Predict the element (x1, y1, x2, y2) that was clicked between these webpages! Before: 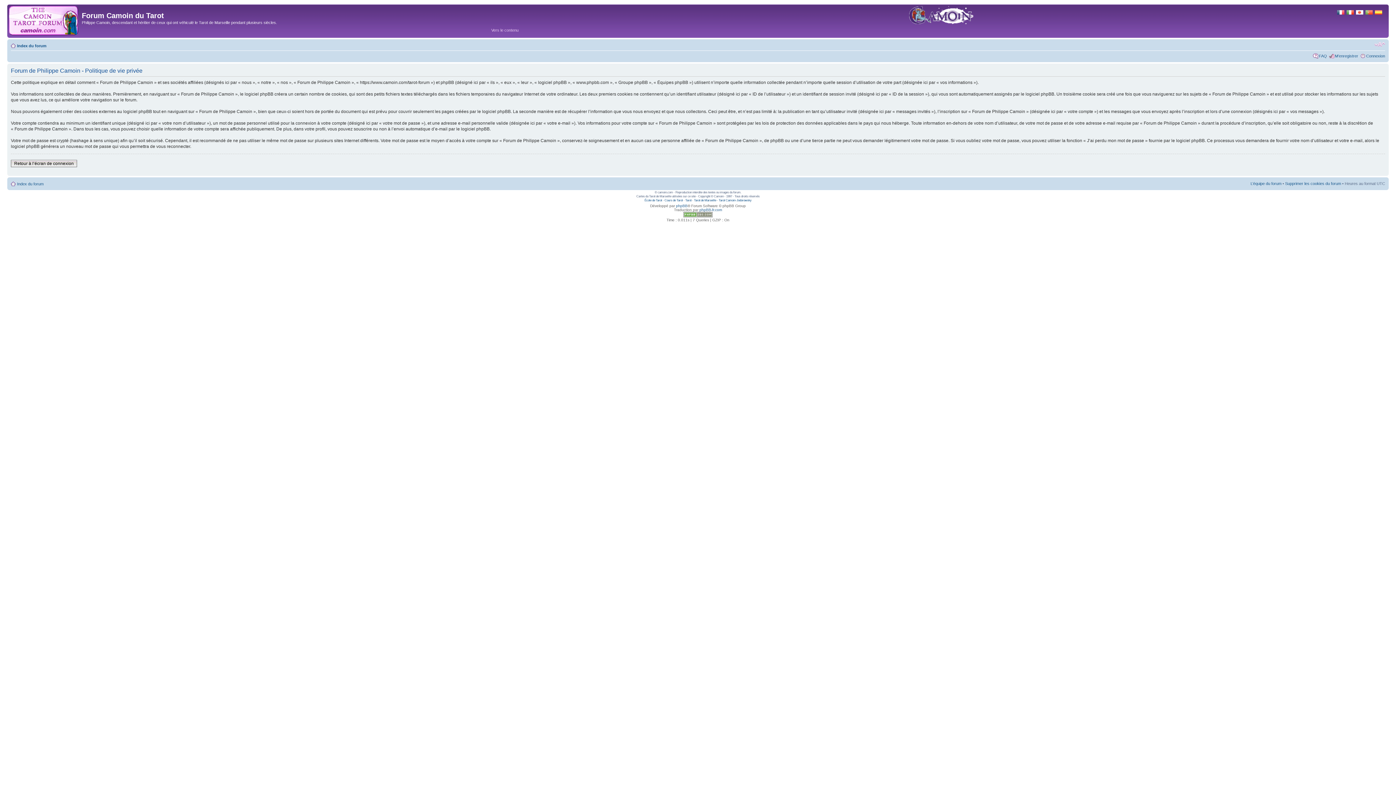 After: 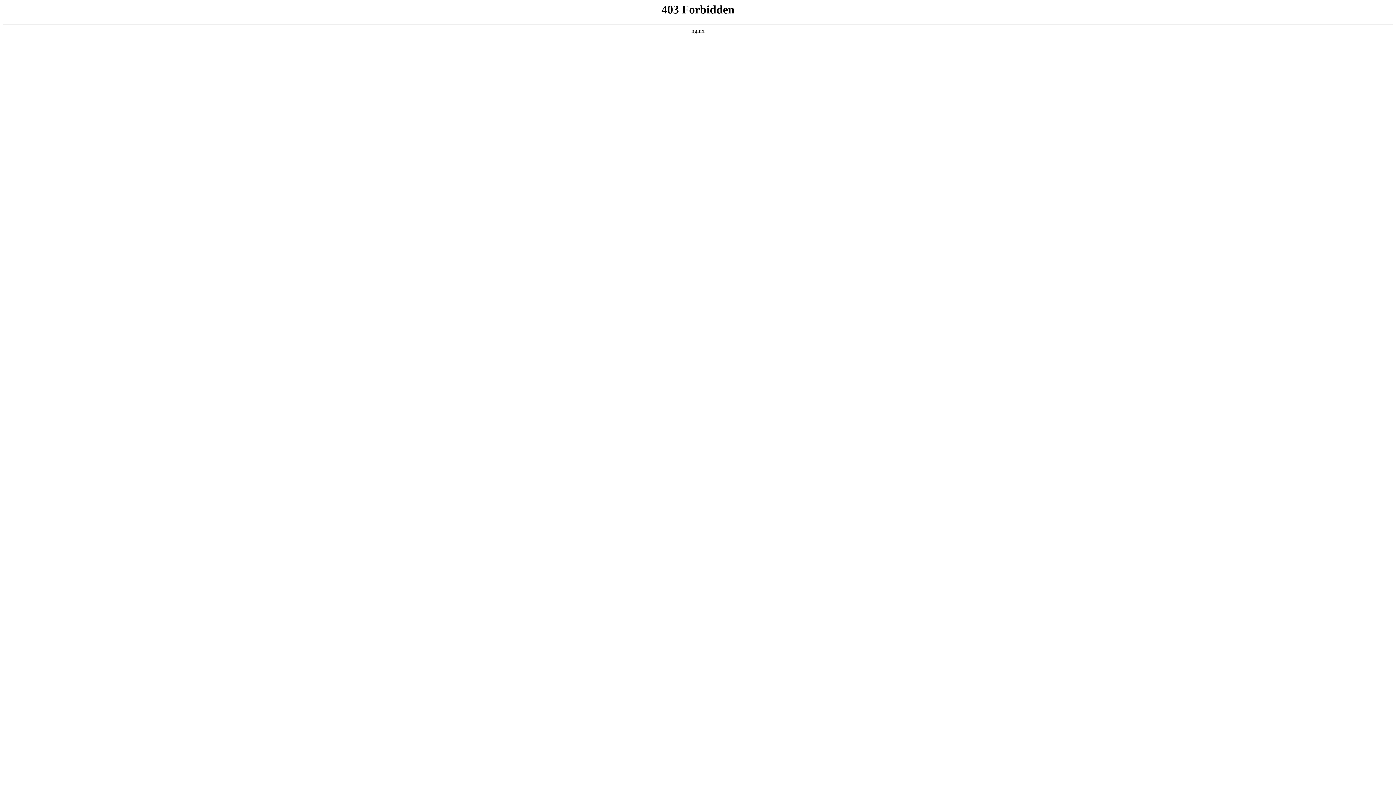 Action: bbox: (683, 214, 712, 218)